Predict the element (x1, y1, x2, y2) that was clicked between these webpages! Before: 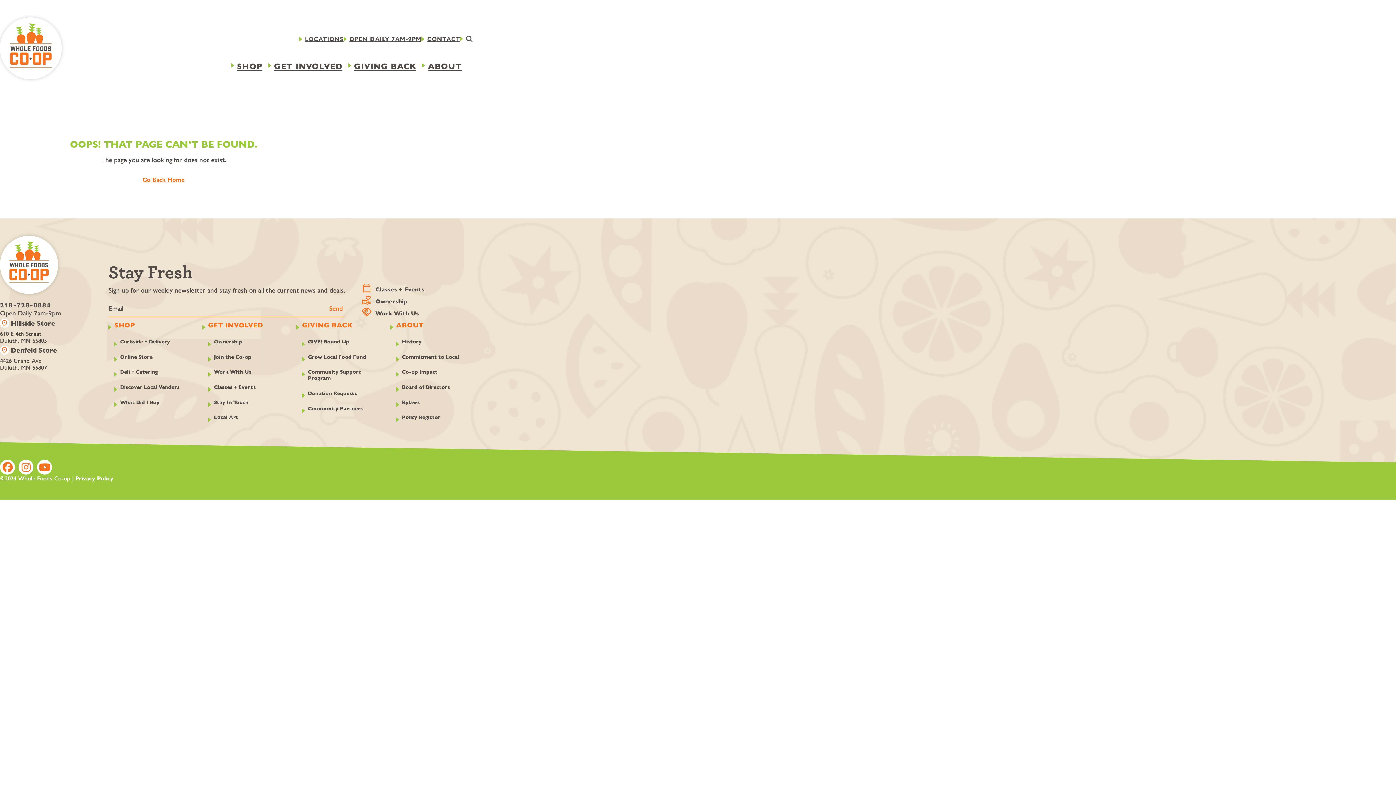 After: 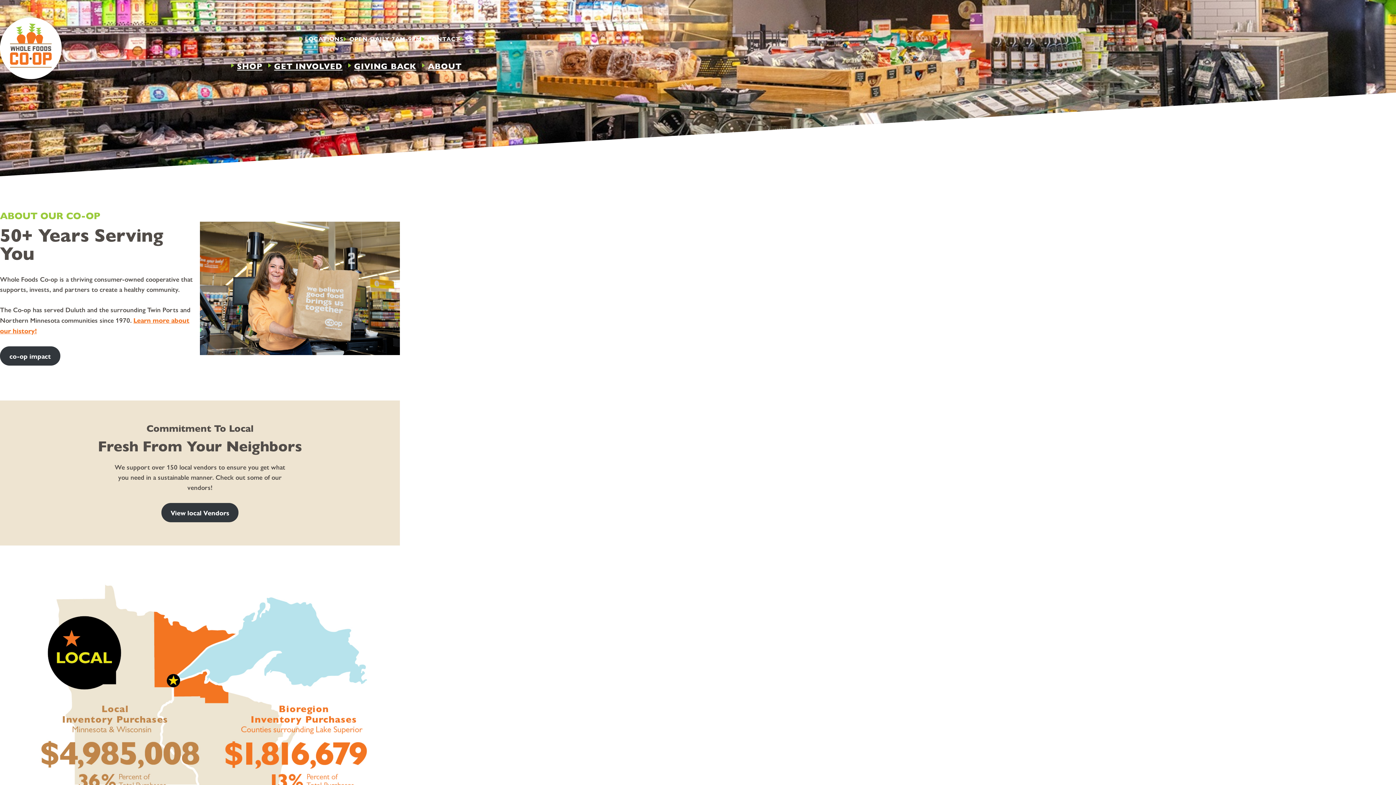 Action: label: ABOUT bbox: (396, 322, 472, 328)